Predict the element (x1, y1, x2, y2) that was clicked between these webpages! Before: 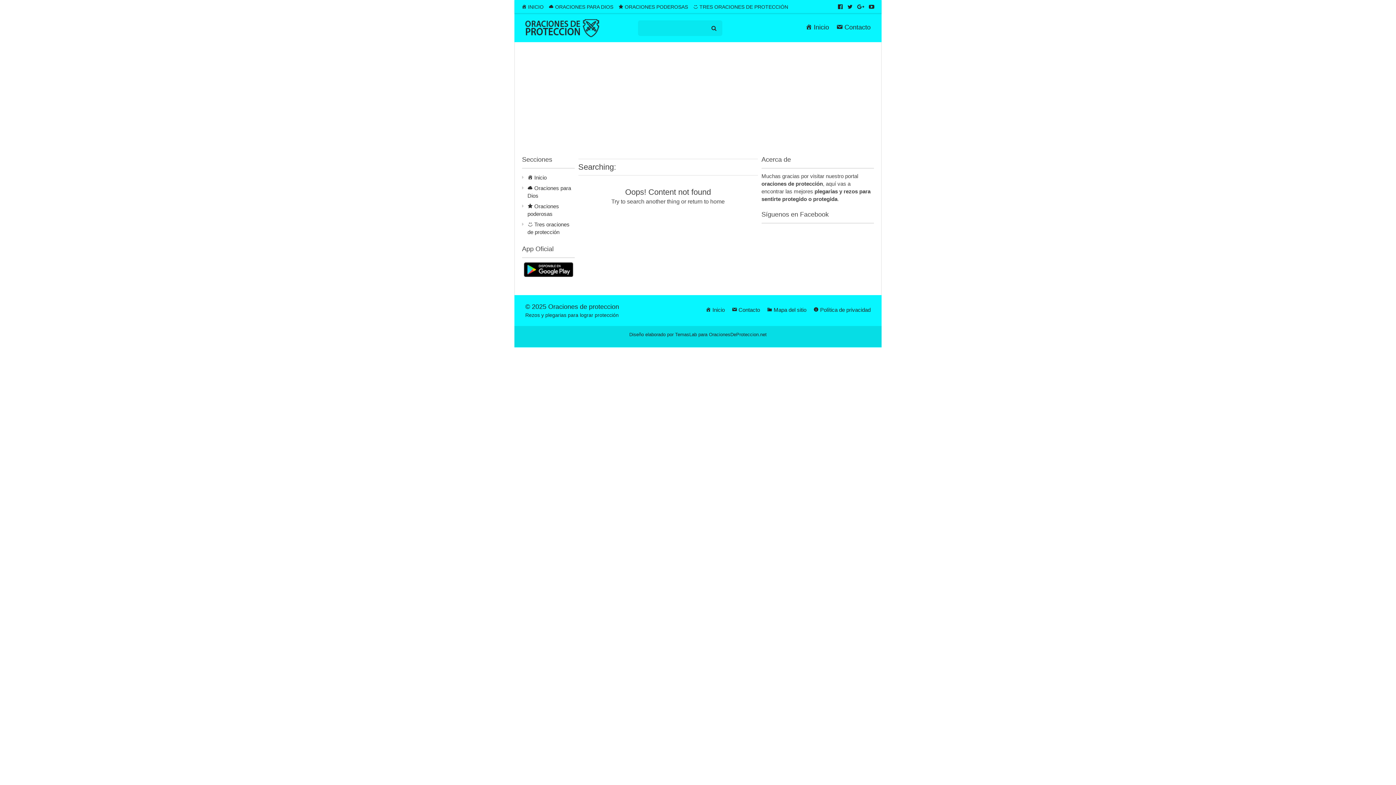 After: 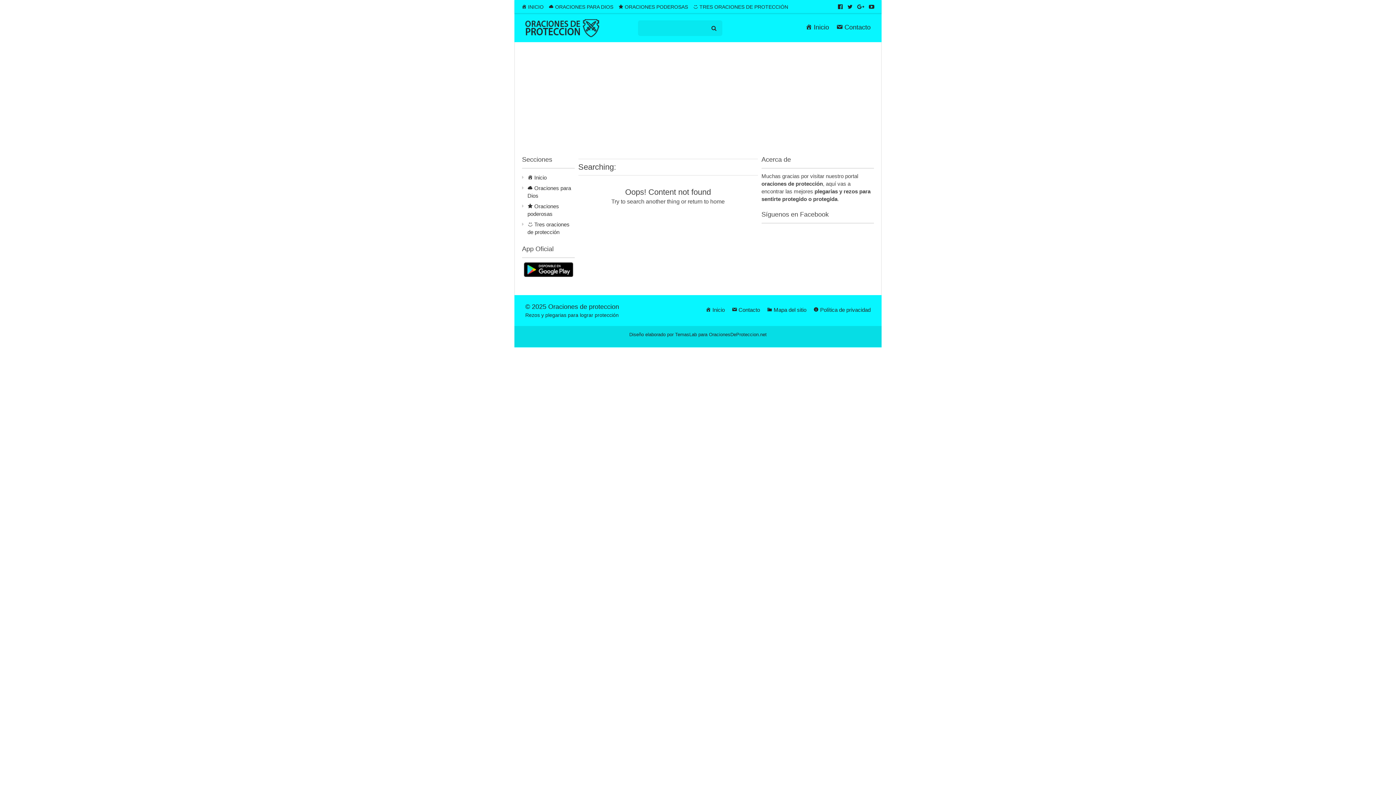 Action: bbox: (838, 4, 842, 9)